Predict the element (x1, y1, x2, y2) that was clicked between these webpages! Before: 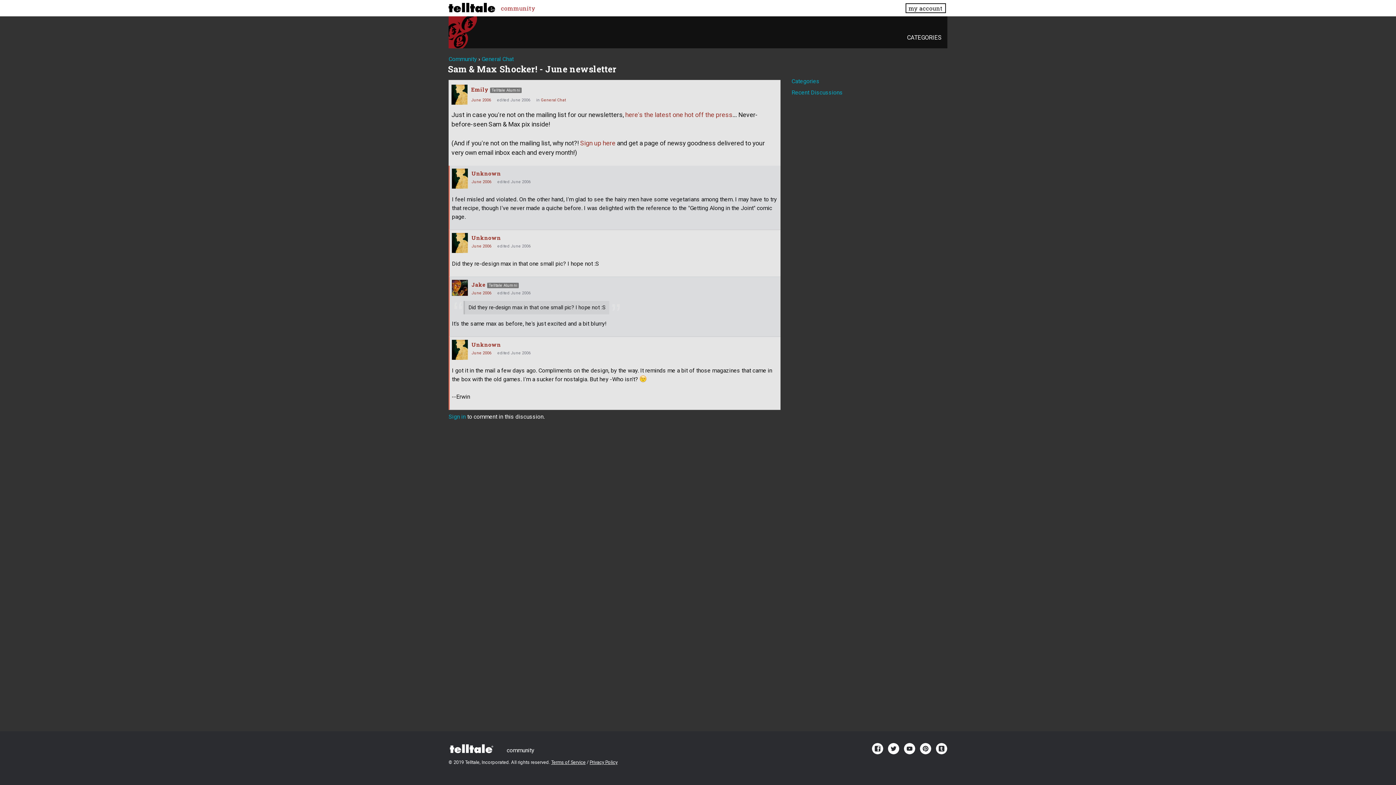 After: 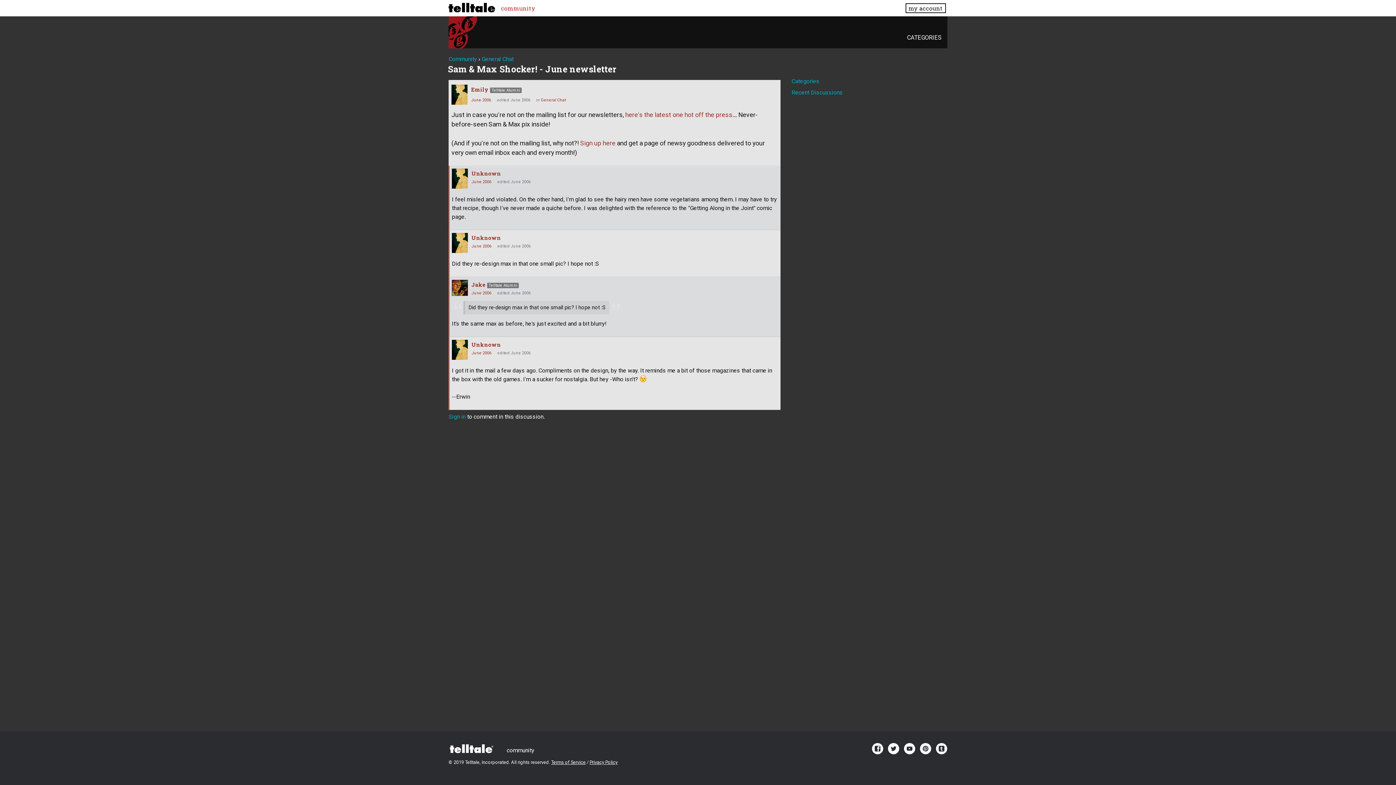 Action: bbox: (471, 290, 491, 295) label: June 2006